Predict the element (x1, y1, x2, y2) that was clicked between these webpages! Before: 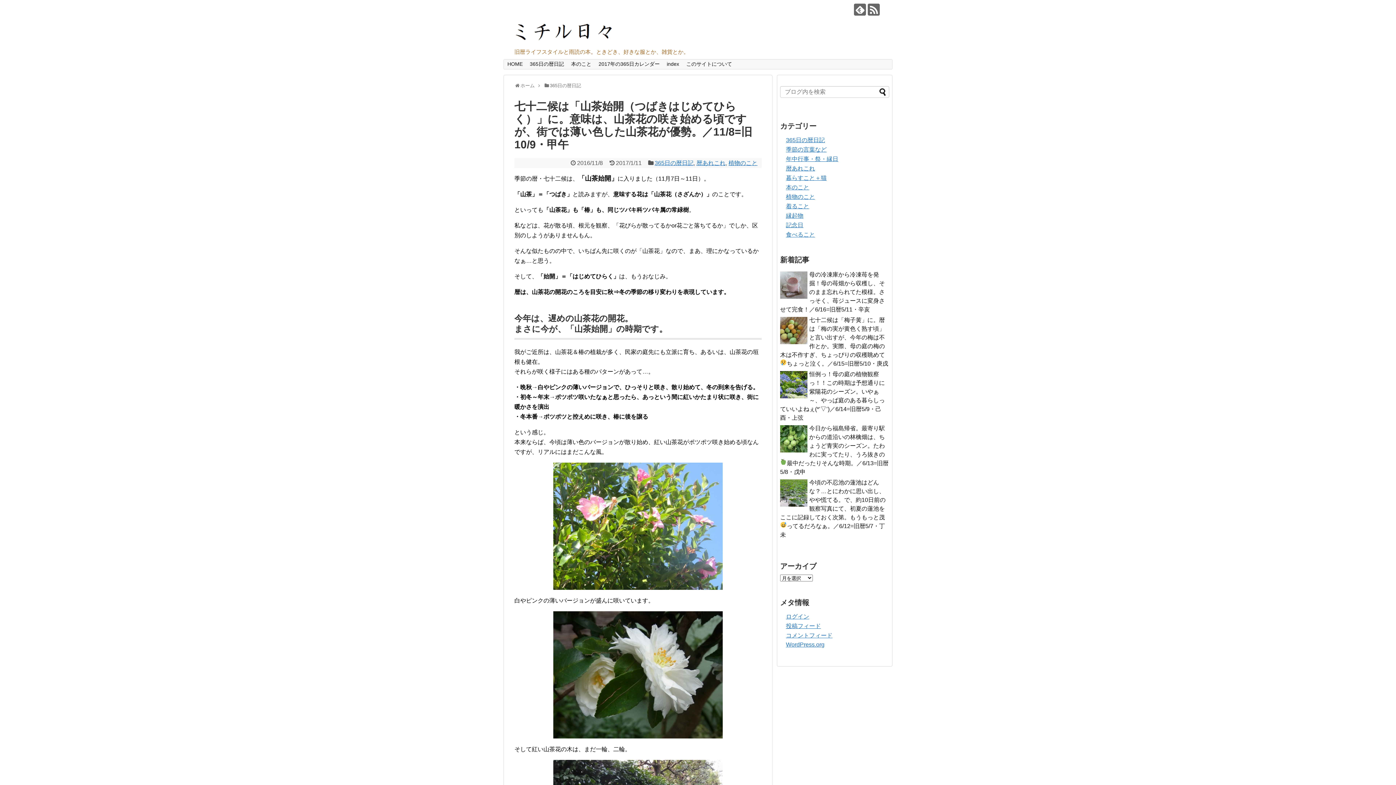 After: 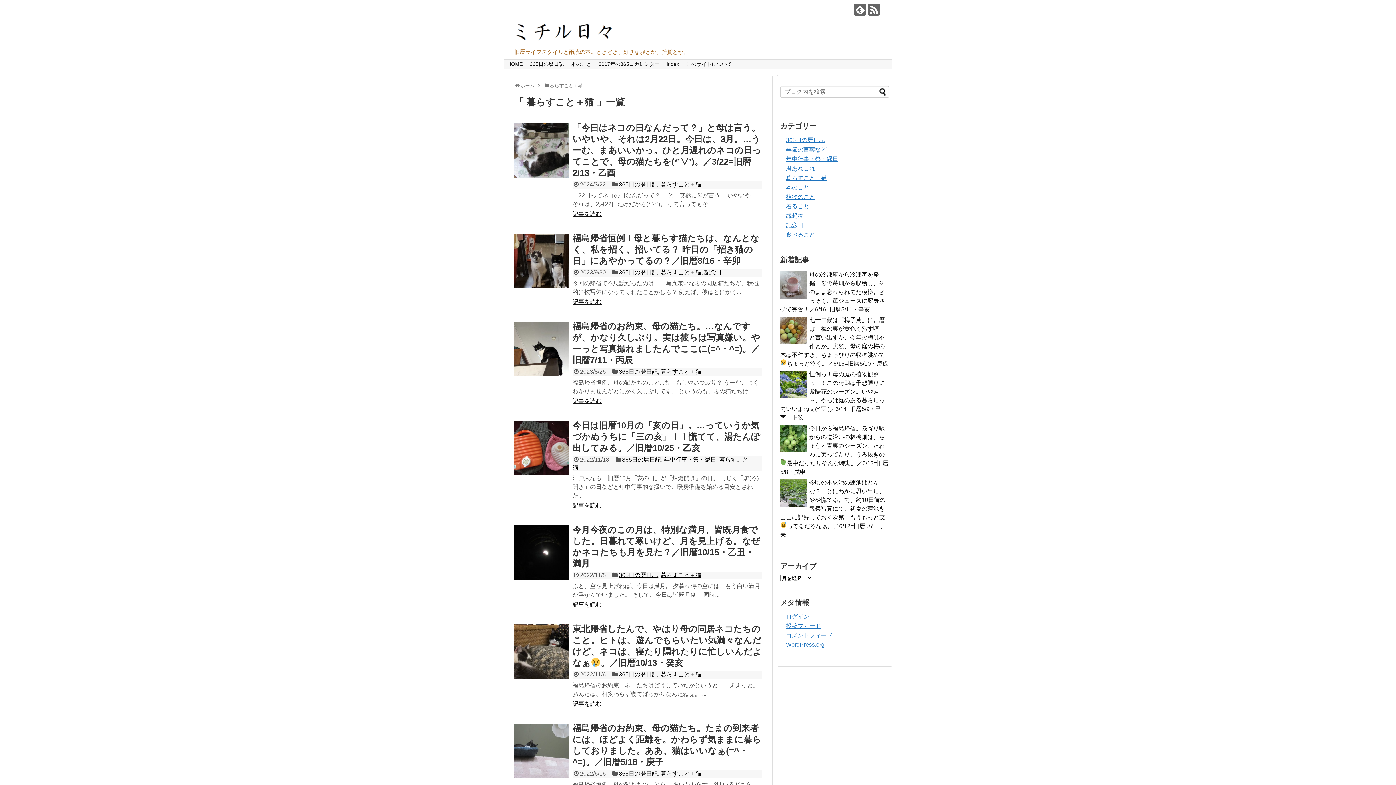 Action: bbox: (786, 175, 826, 181) label: 暮らすこと＋猫